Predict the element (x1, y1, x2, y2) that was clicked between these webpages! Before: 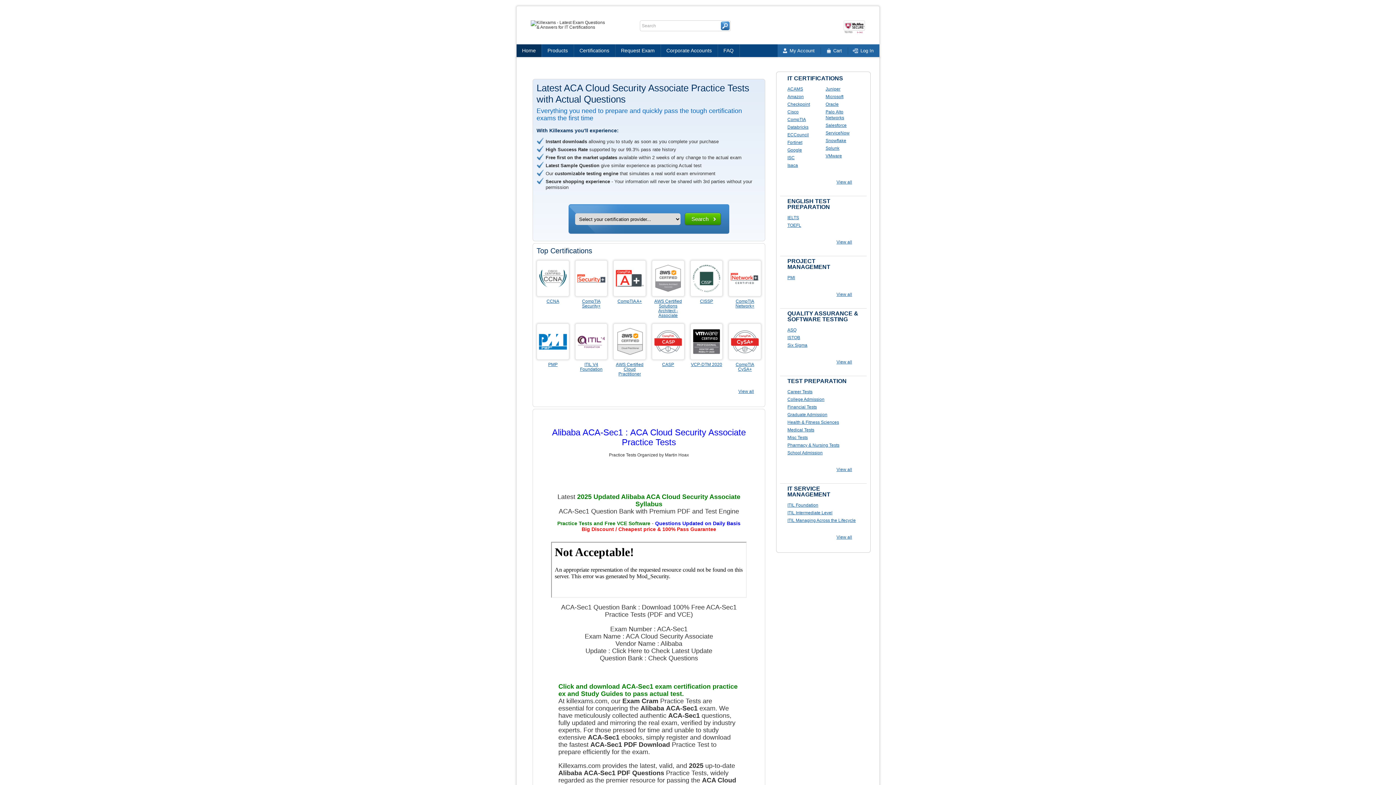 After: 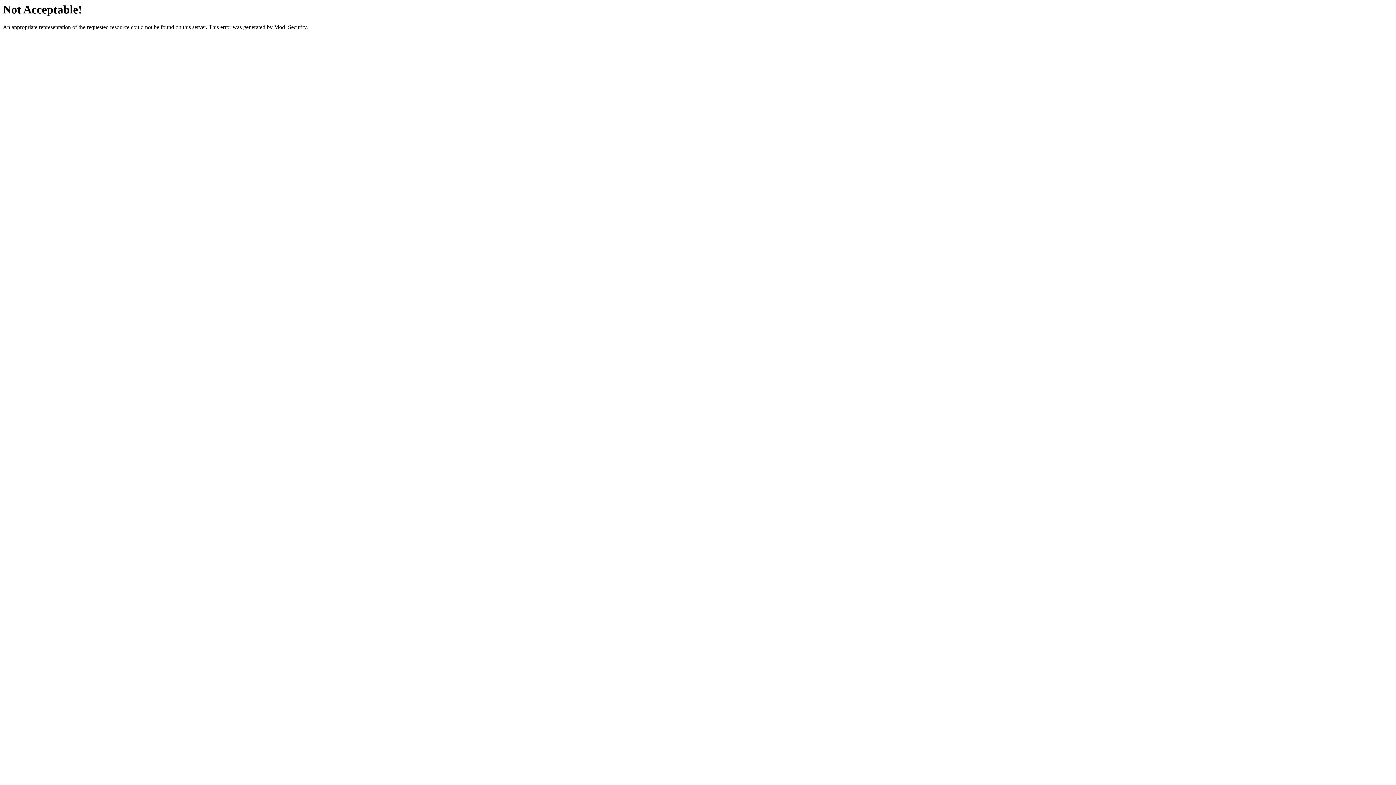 Action: label: Health & Fitness Sciences bbox: (787, 420, 839, 425)